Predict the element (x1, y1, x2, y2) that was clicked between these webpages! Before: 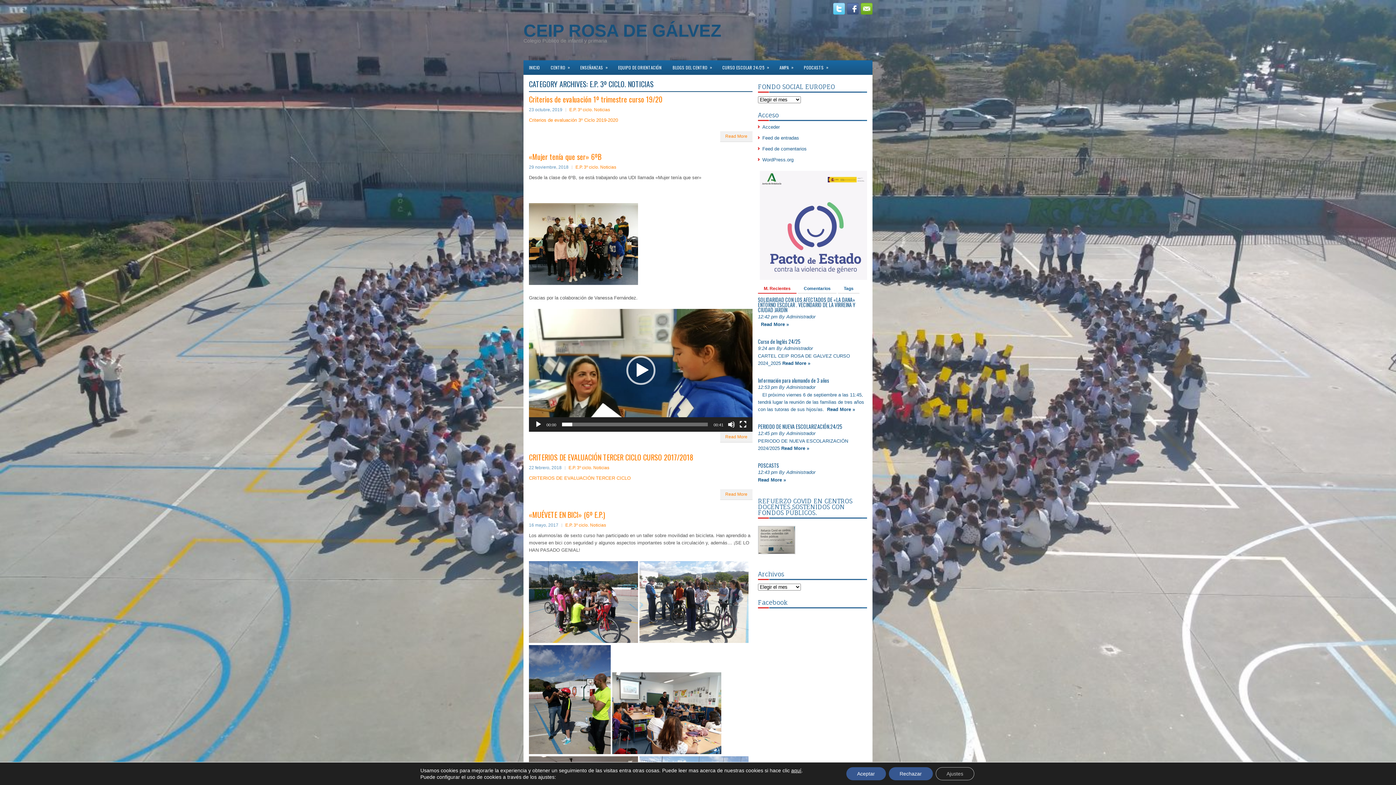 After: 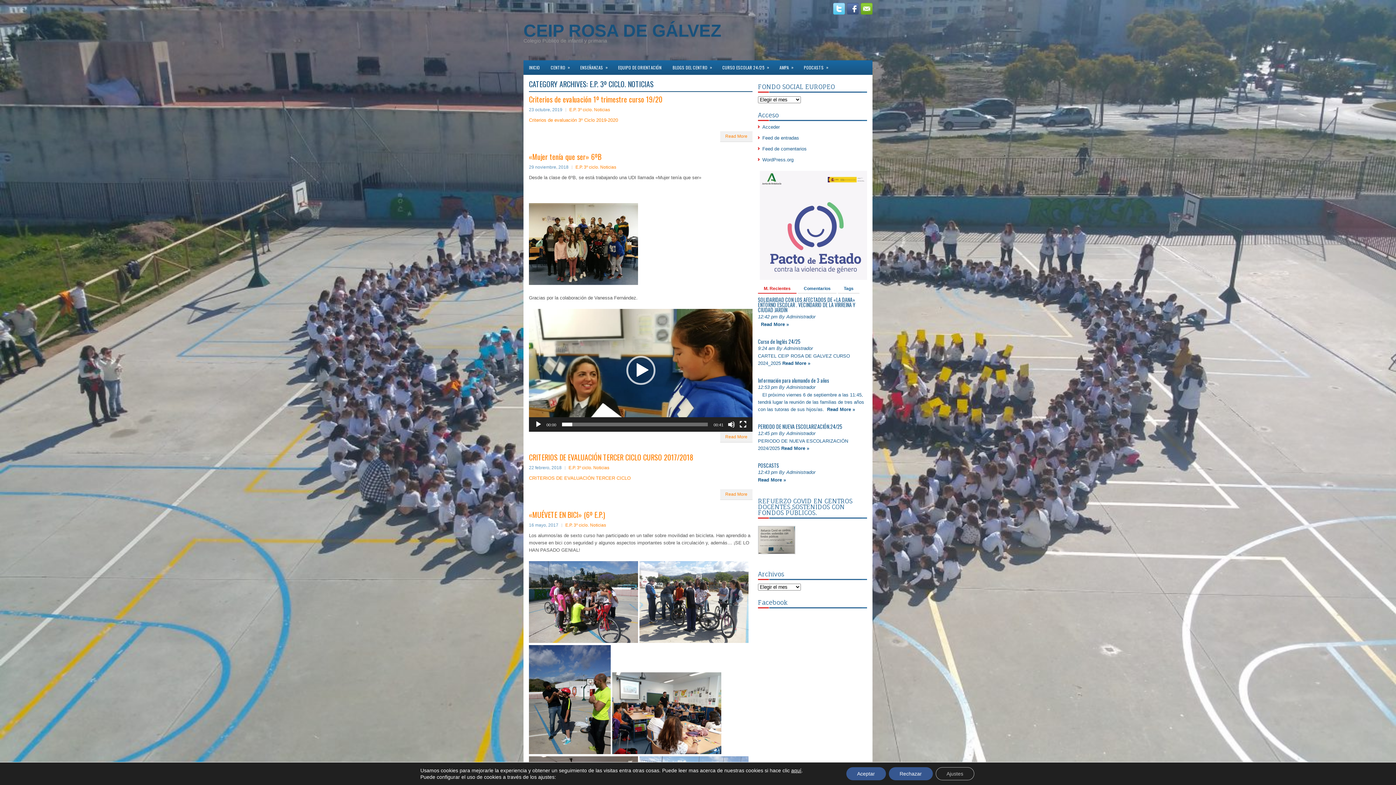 Action: label: E.P. 3º ciclo. Noticias bbox: (565, 523, 606, 528)